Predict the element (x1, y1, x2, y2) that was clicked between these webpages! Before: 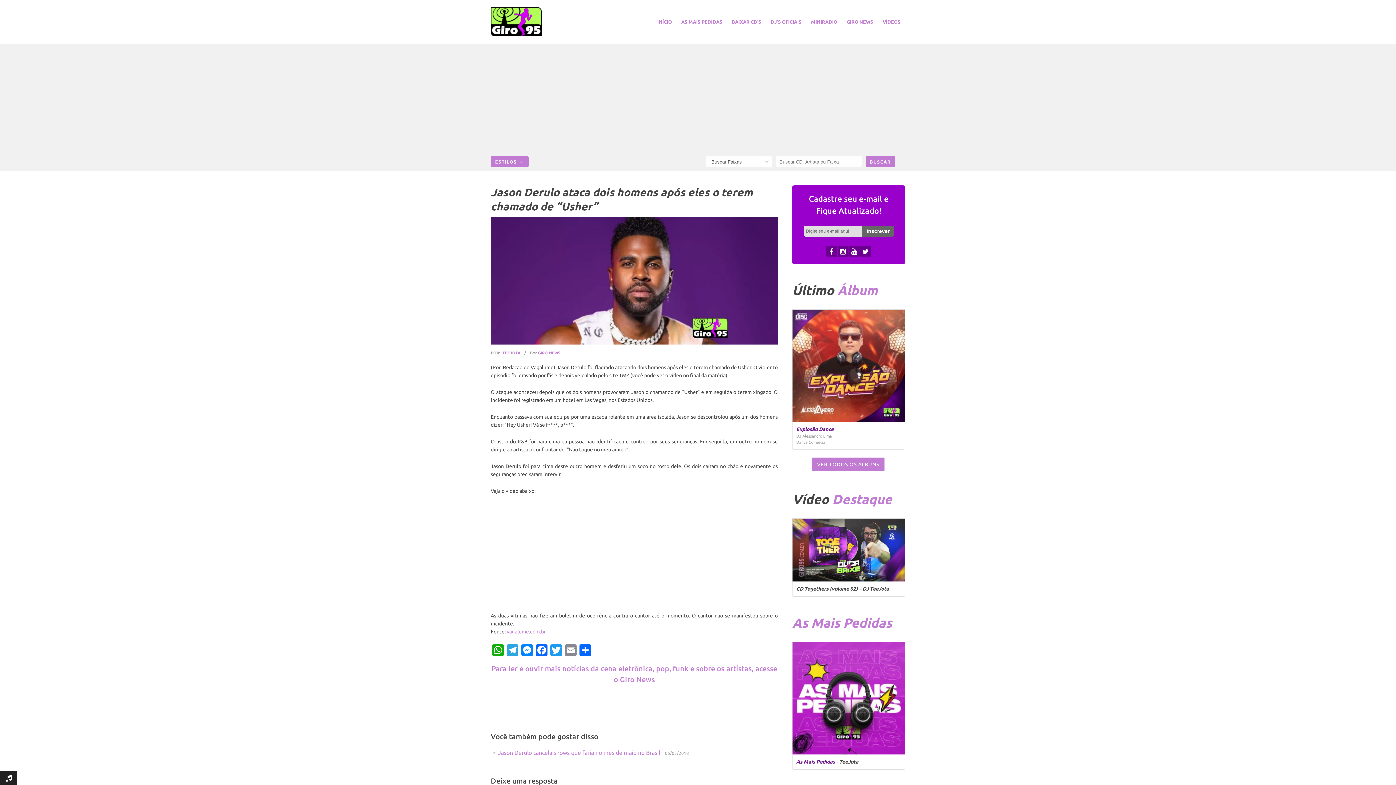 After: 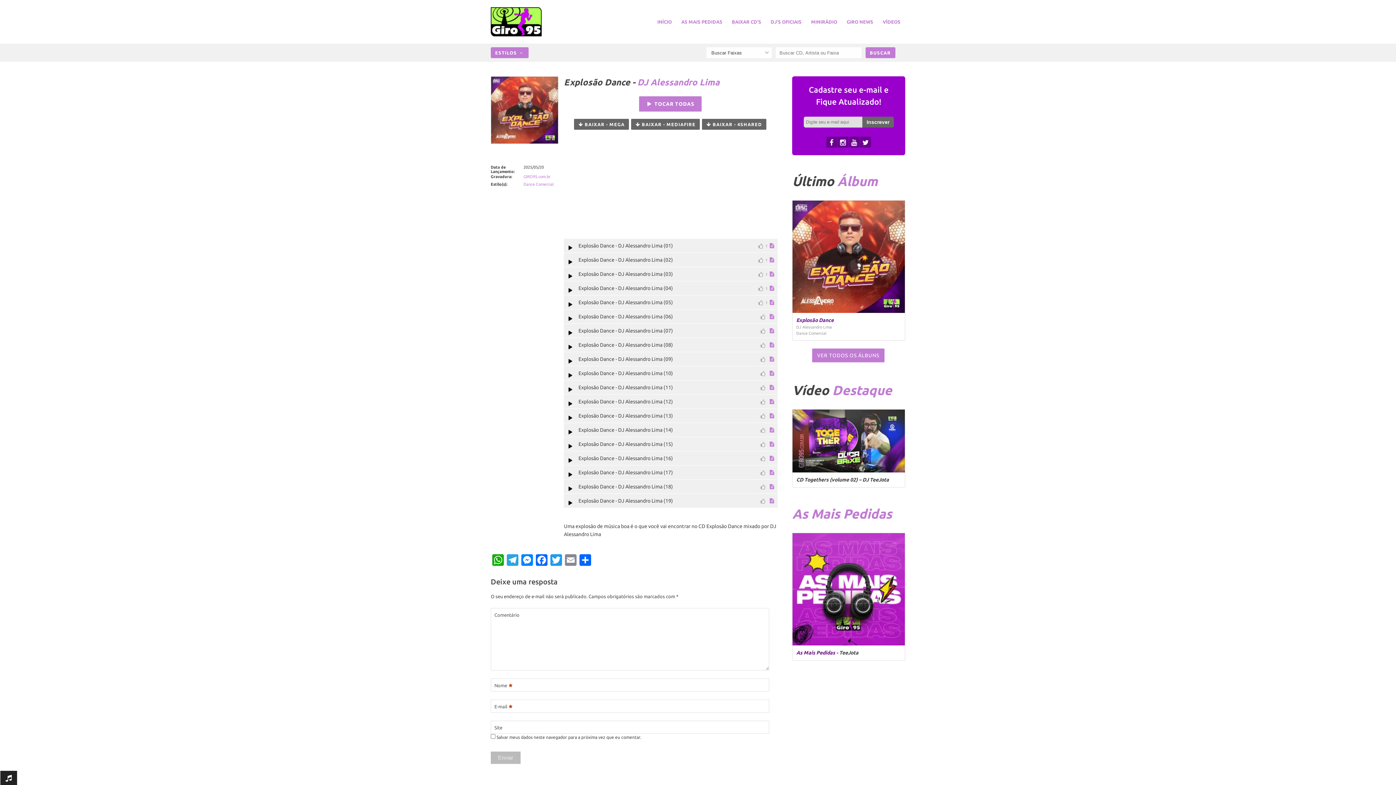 Action: label: Explosão Dance bbox: (796, 426, 833, 432)